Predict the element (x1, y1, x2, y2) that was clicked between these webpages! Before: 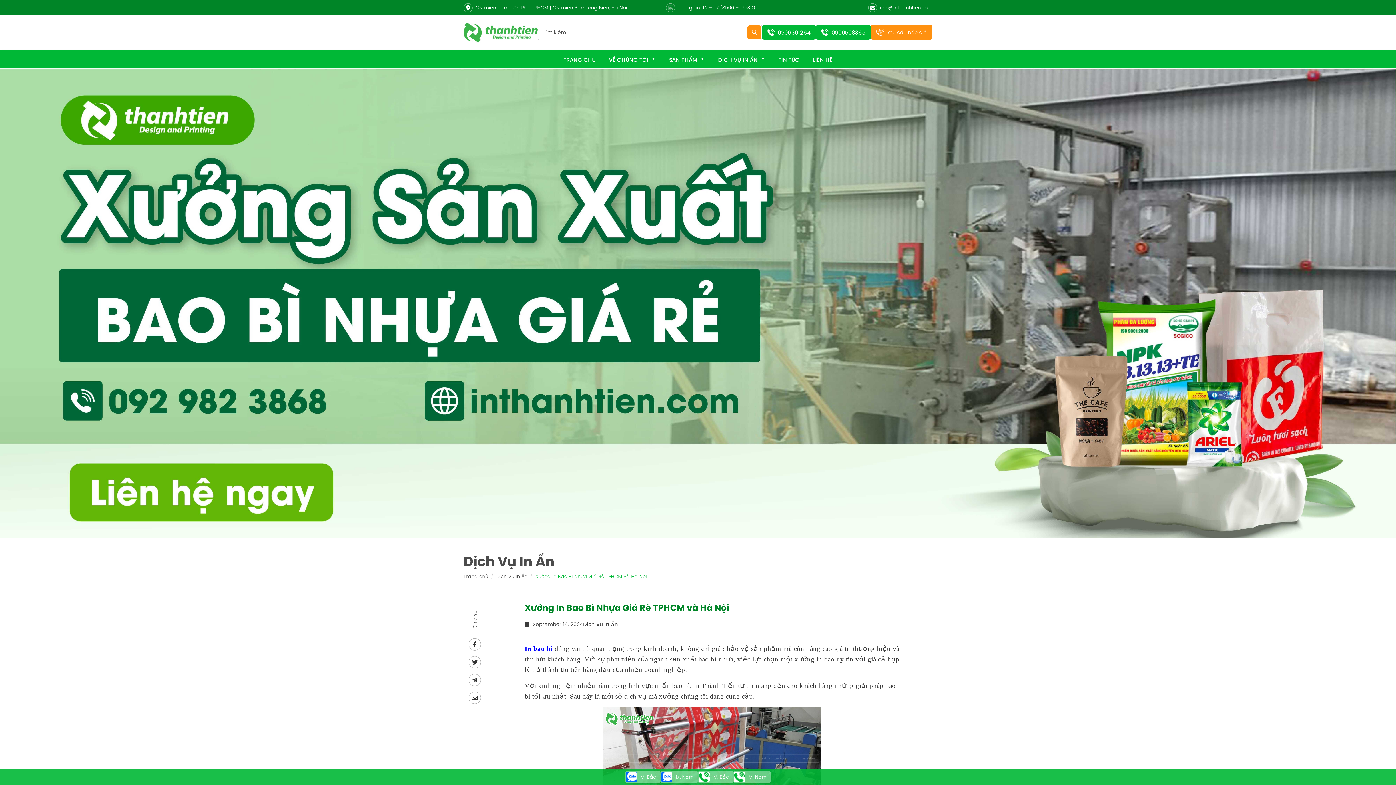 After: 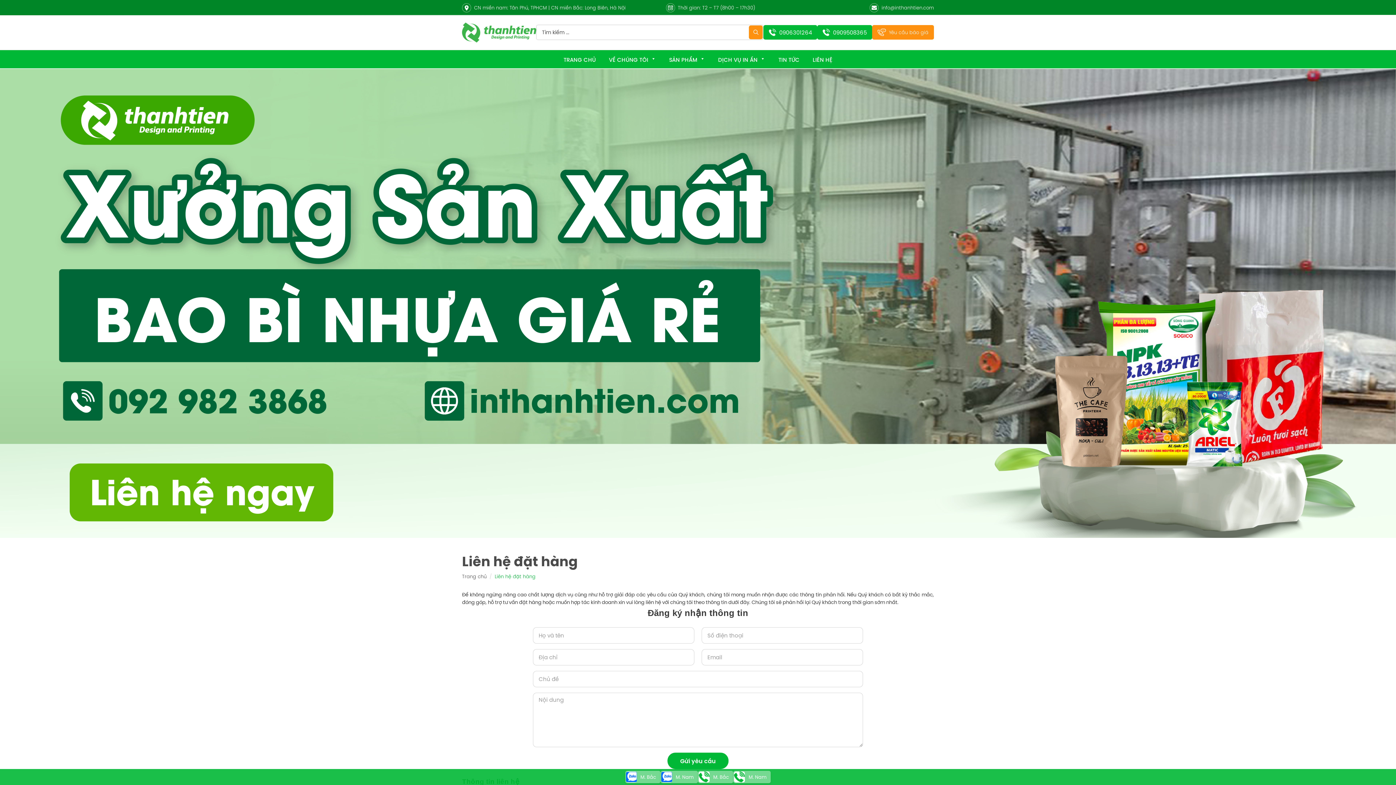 Action: label: LIÊN HỆ bbox: (806, 50, 839, 68)